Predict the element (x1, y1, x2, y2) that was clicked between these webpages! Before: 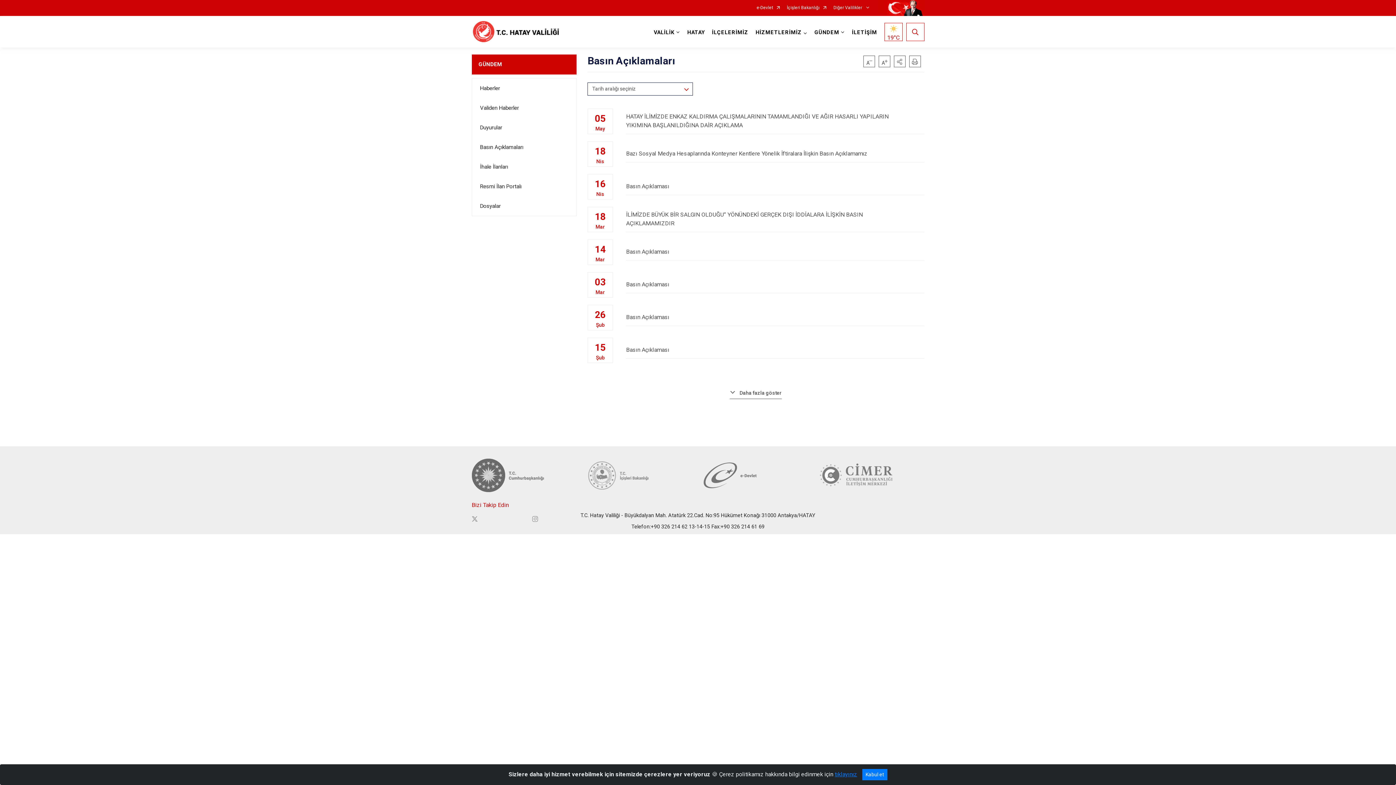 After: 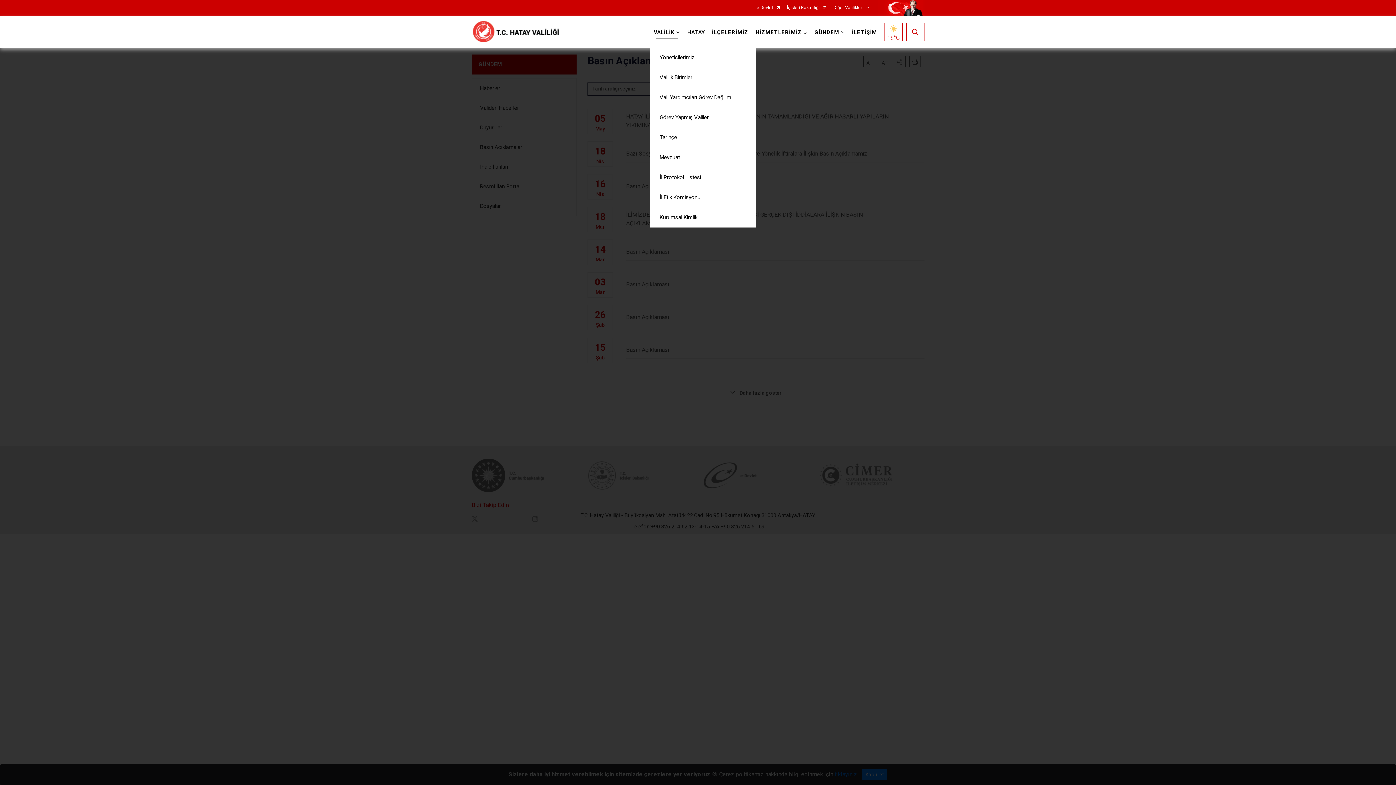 Action: bbox: (650, 16, 683, 47) label: VALİLİK